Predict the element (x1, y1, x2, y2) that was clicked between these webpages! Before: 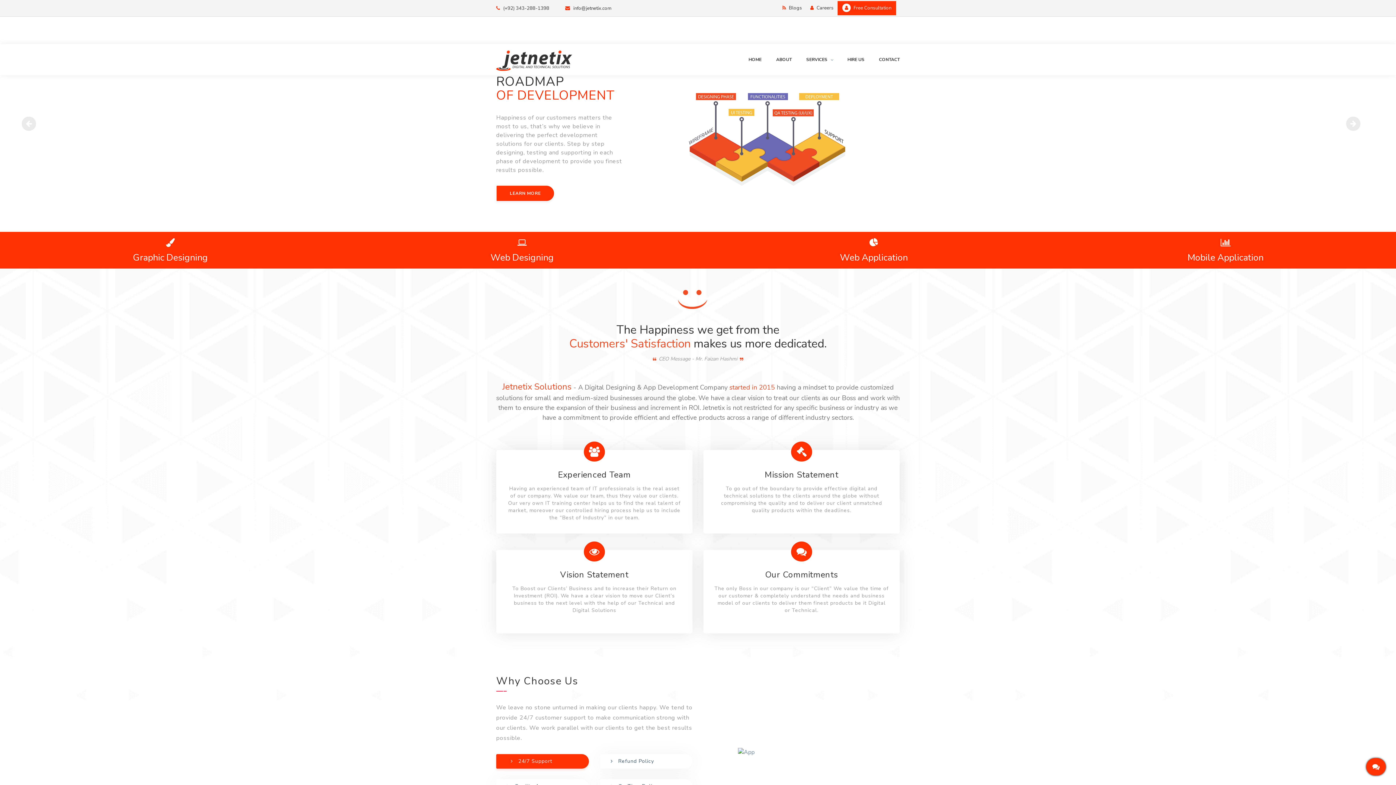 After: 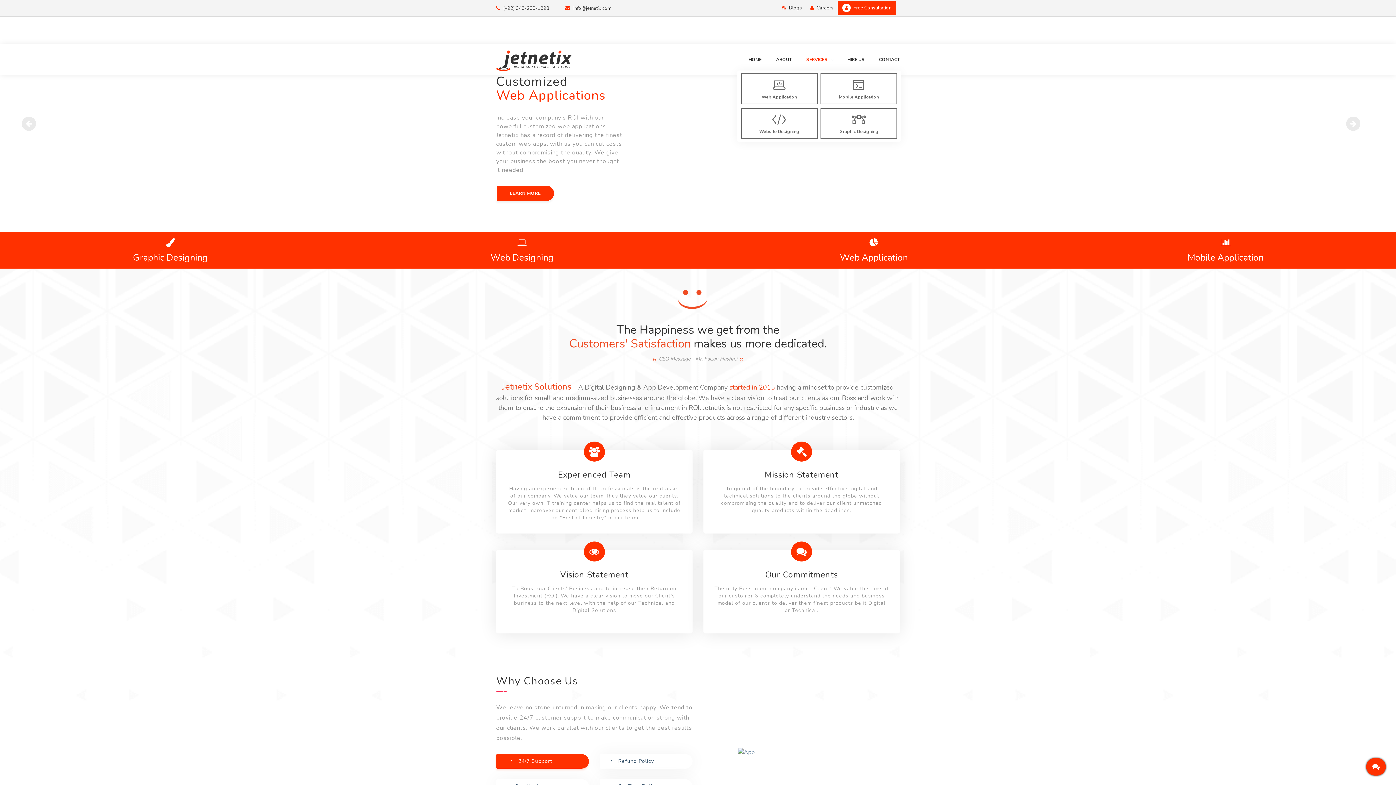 Action: label: SERVICES bbox: (806, 52, 827, 66)